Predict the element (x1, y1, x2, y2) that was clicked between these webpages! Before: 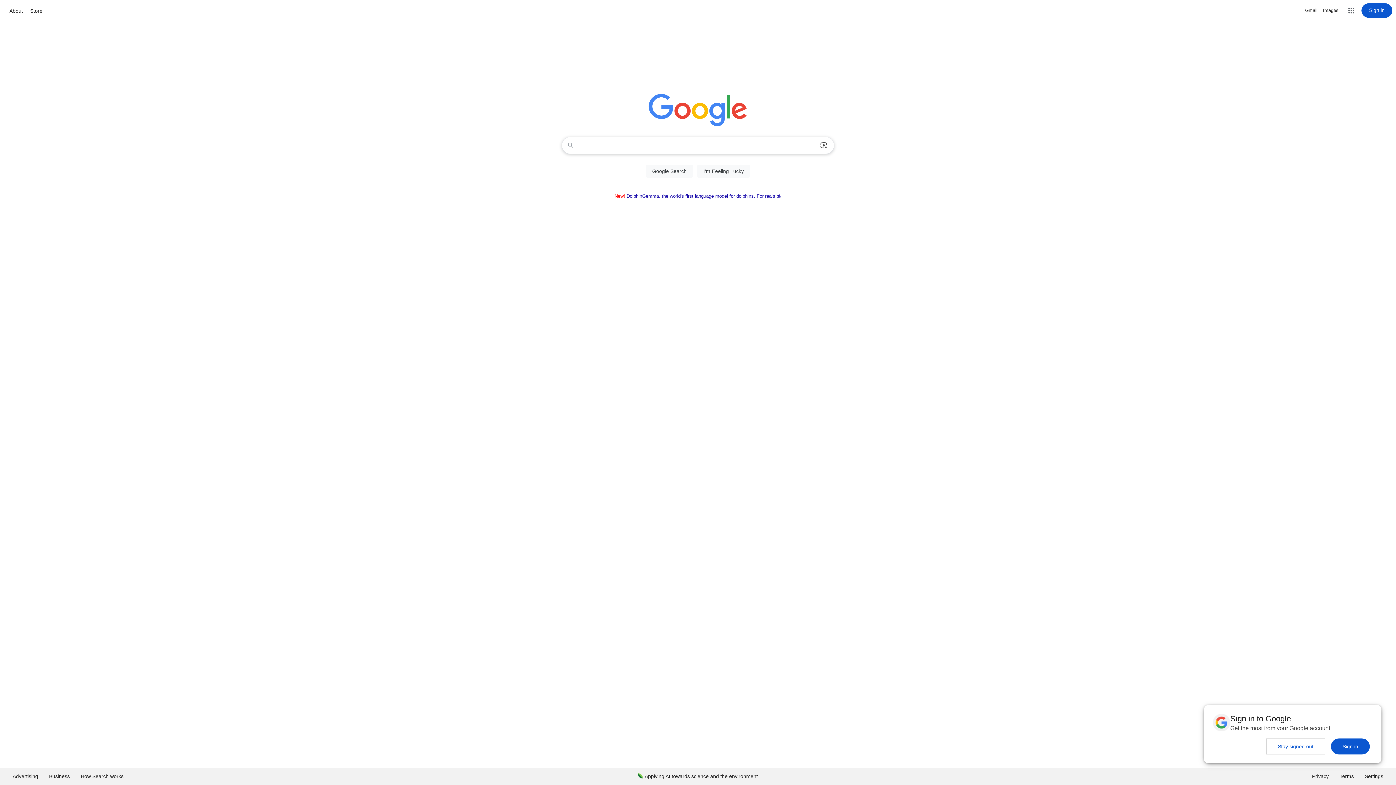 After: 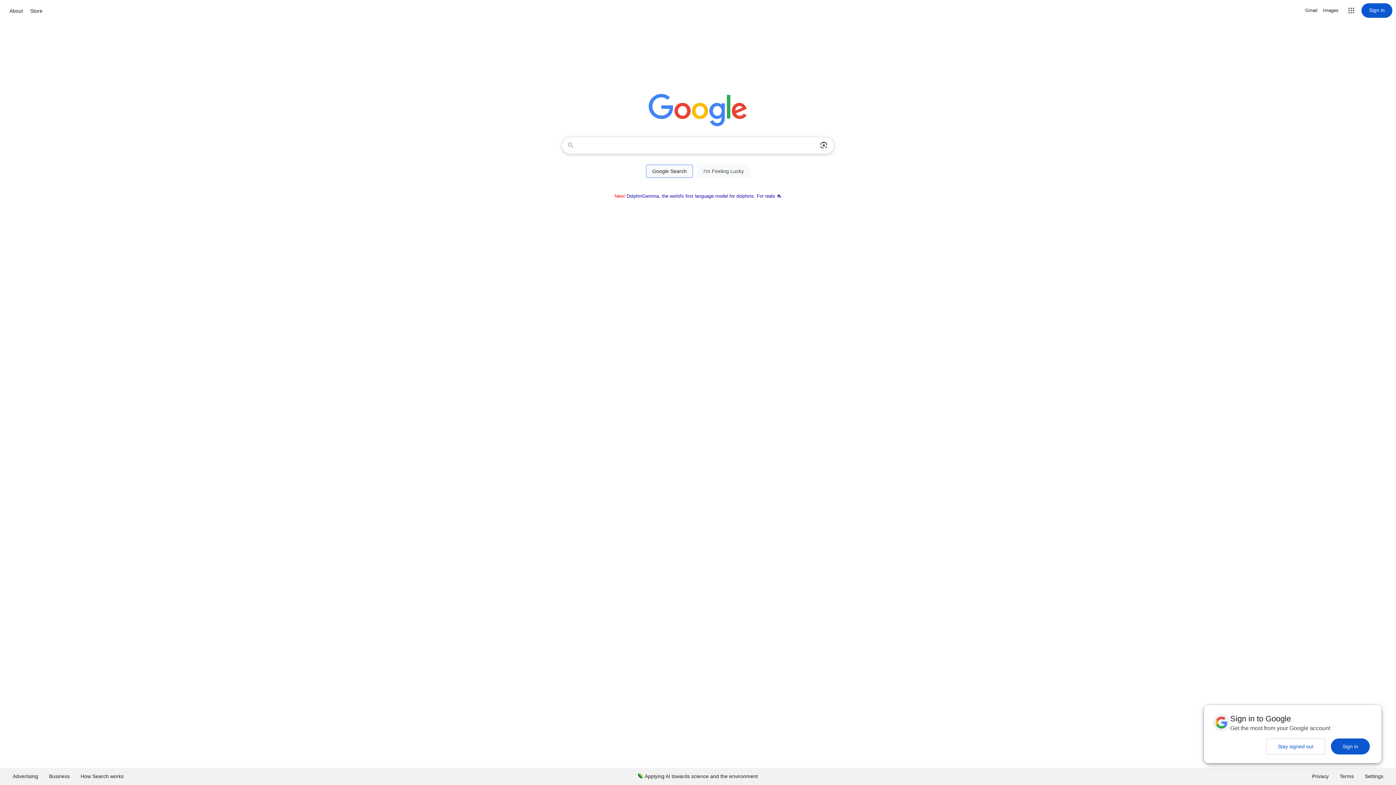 Action: bbox: (646, 164, 693, 177) label: Google Search